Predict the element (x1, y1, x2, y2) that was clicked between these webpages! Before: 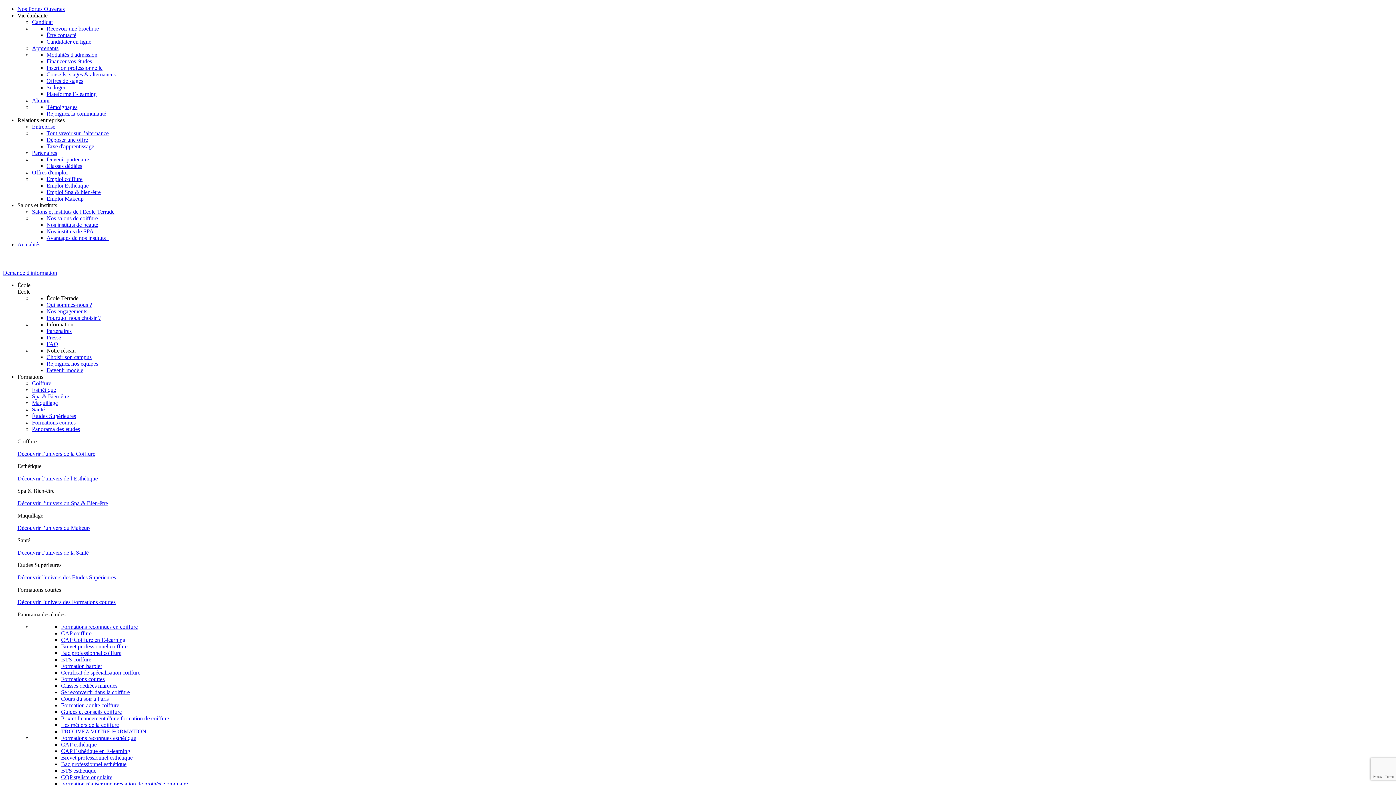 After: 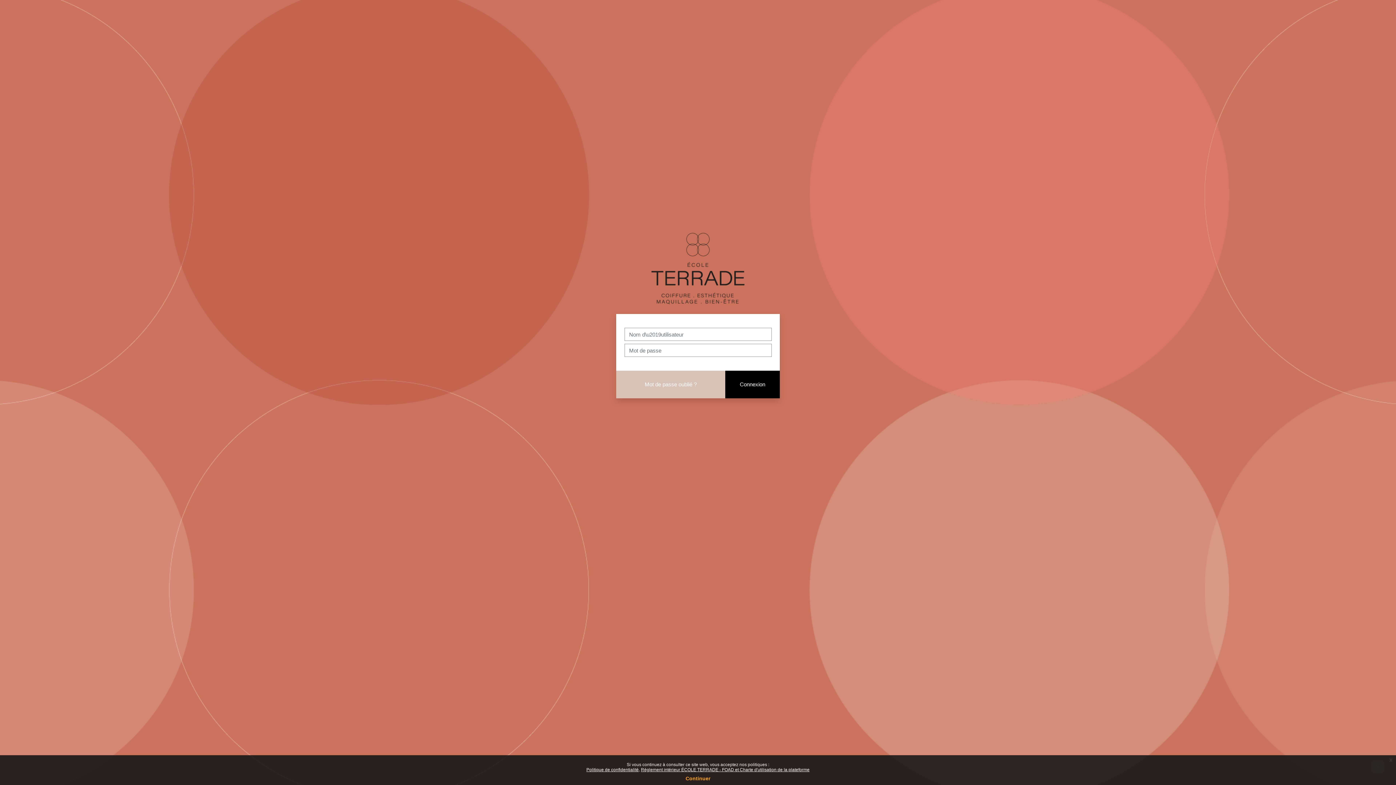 Action: bbox: (46, 90, 96, 97) label: Plateforme E-learning